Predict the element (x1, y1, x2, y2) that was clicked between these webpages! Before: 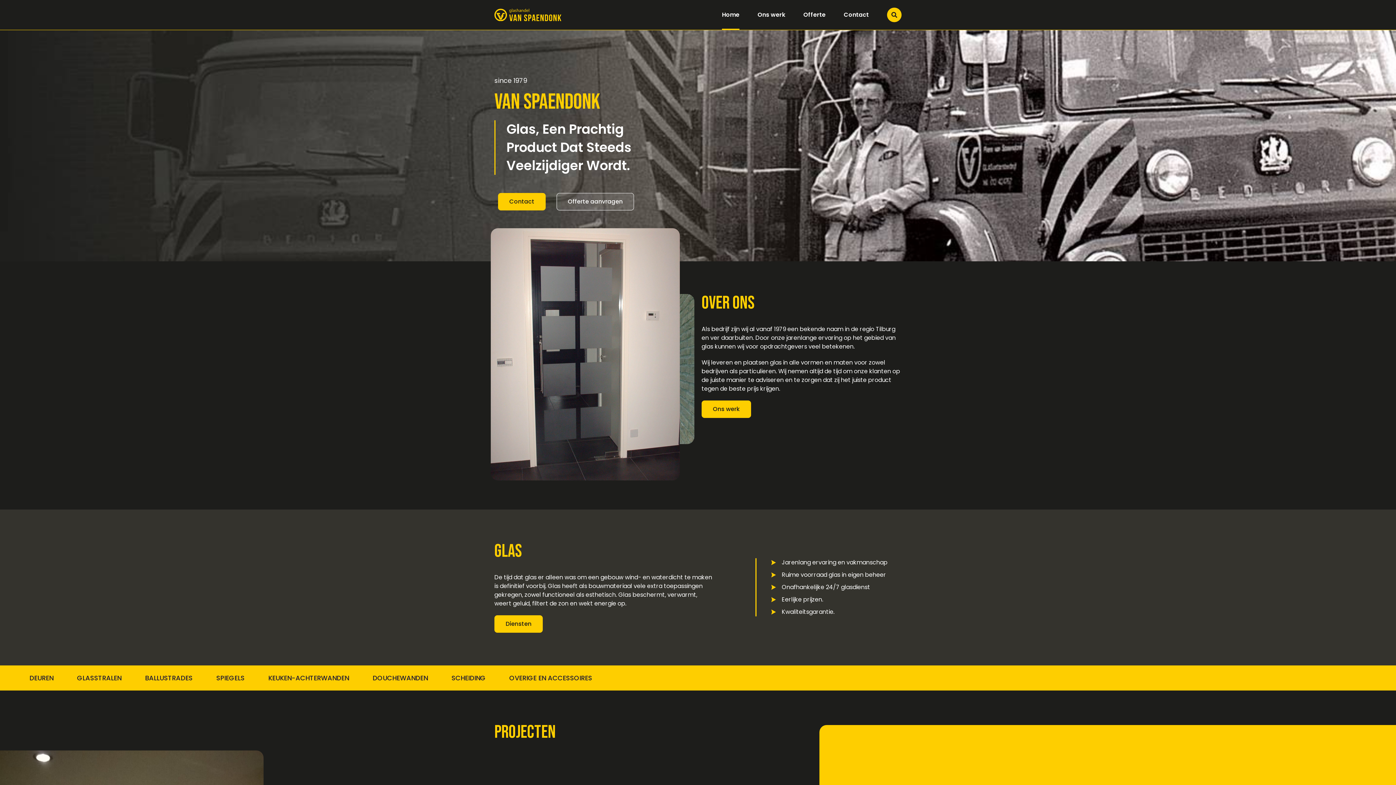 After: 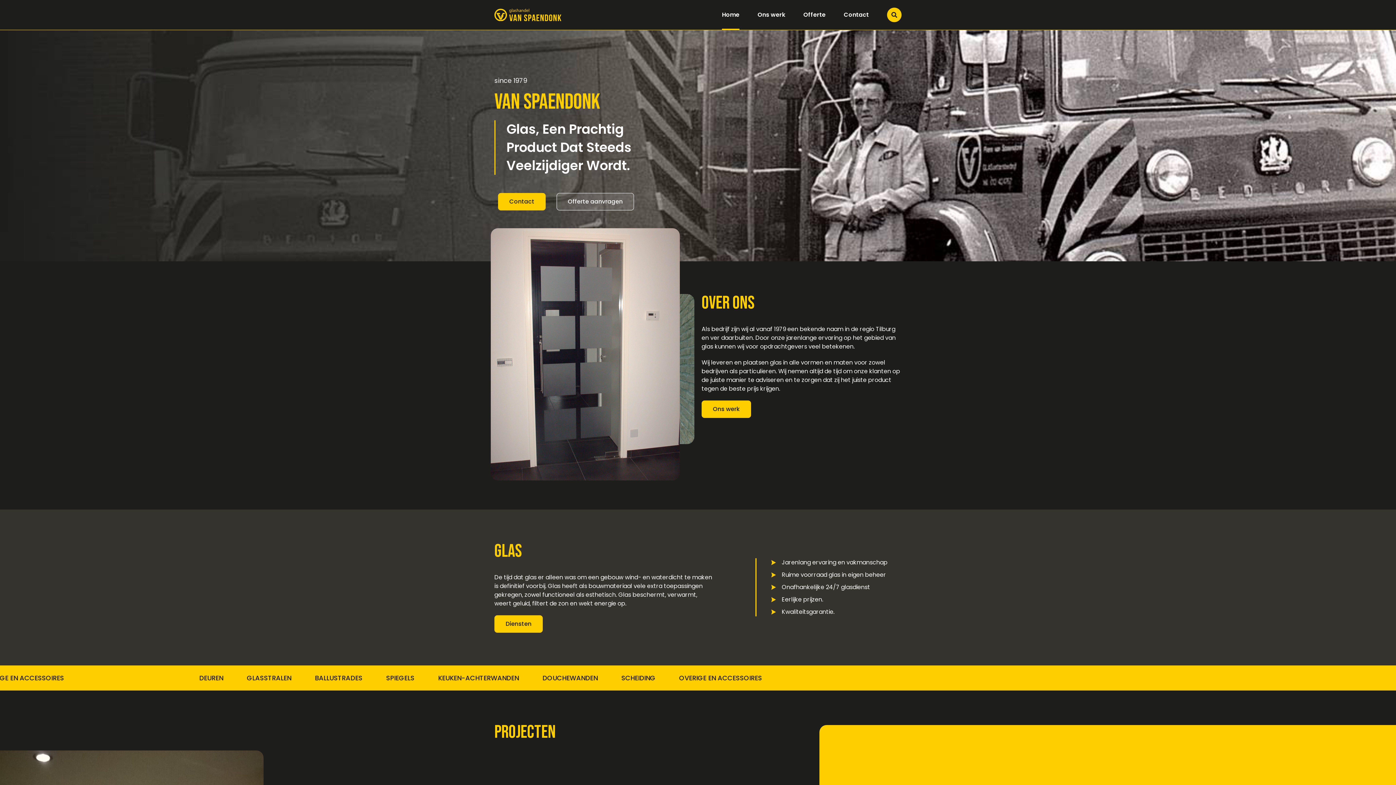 Action: label: Home bbox: (722, 0, 739, 29)